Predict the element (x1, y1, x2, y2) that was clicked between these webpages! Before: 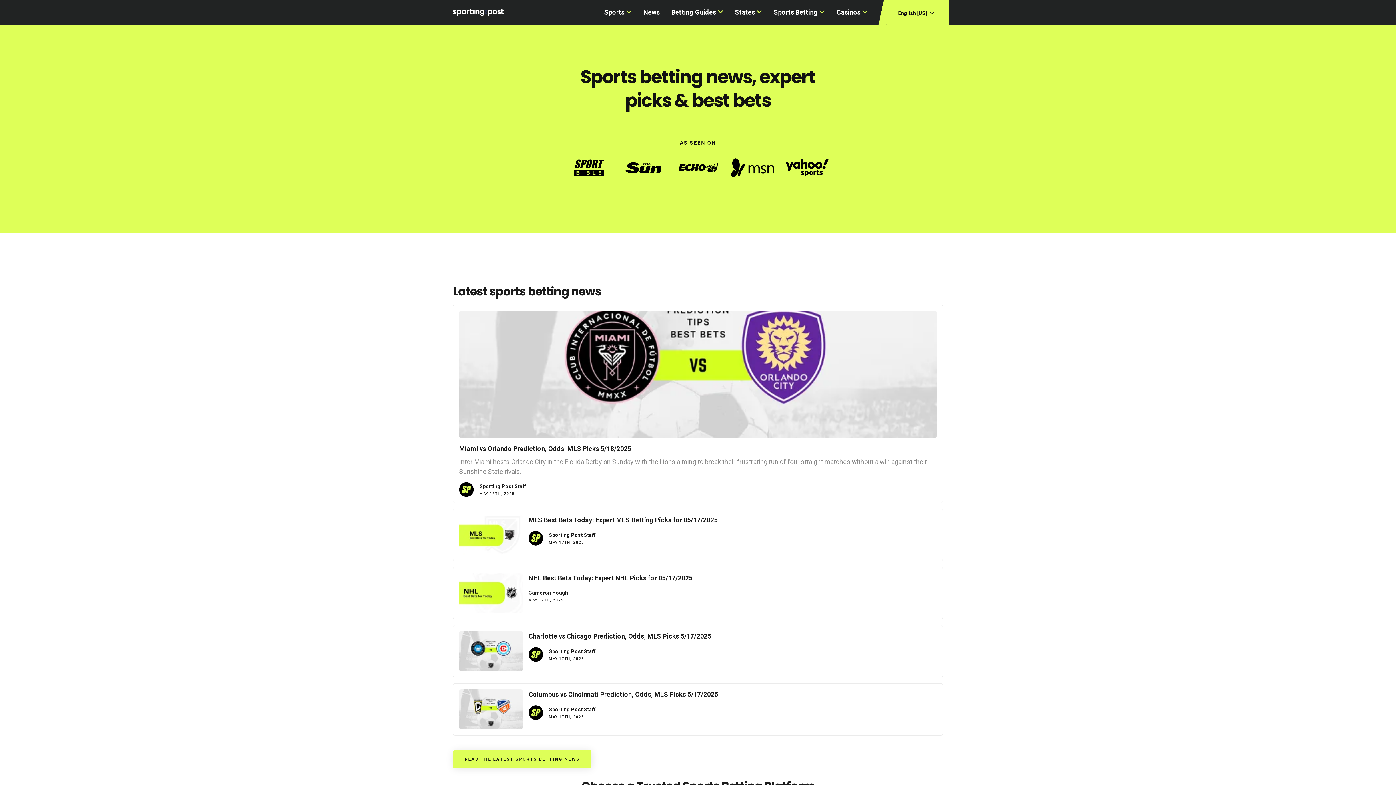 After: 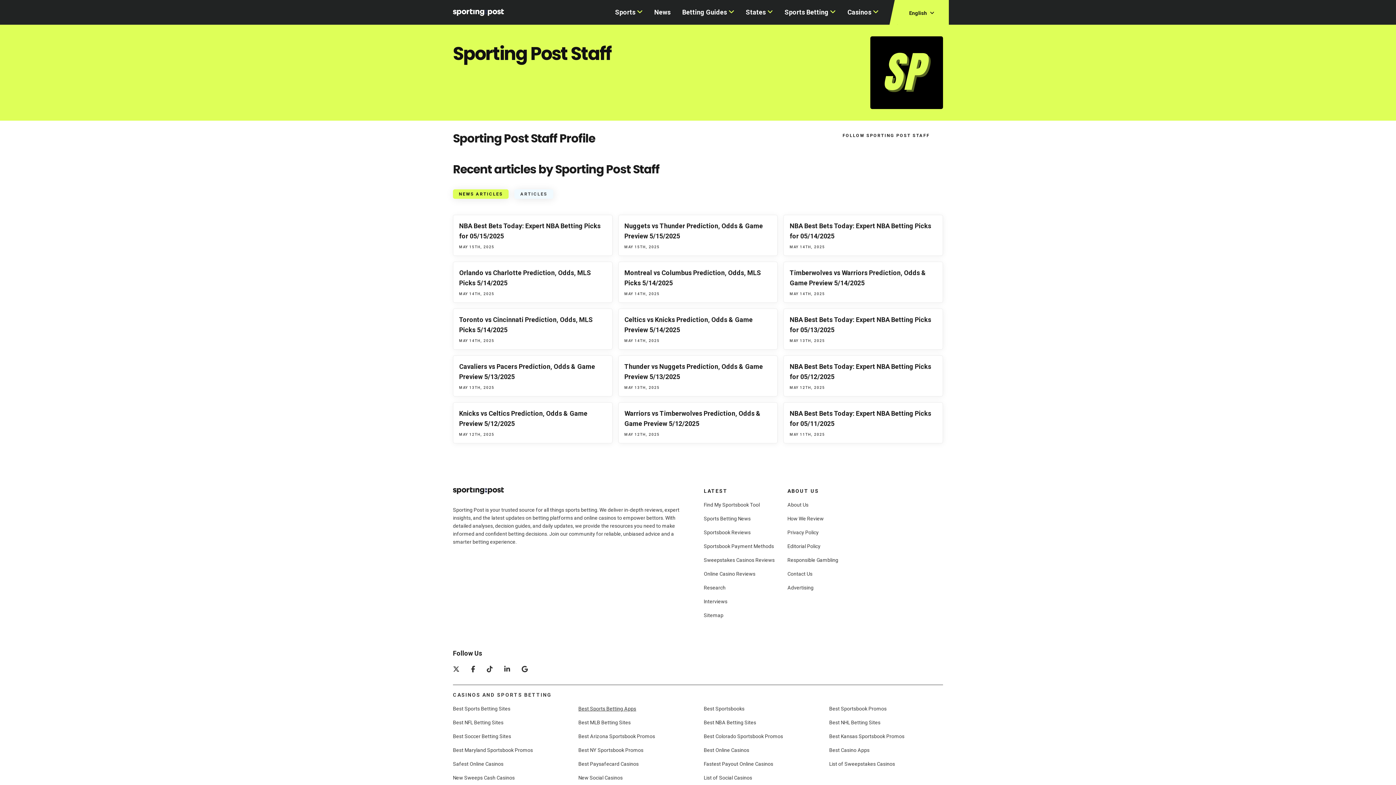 Action: bbox: (549, 706, 718, 713) label: Sporting Post Staff